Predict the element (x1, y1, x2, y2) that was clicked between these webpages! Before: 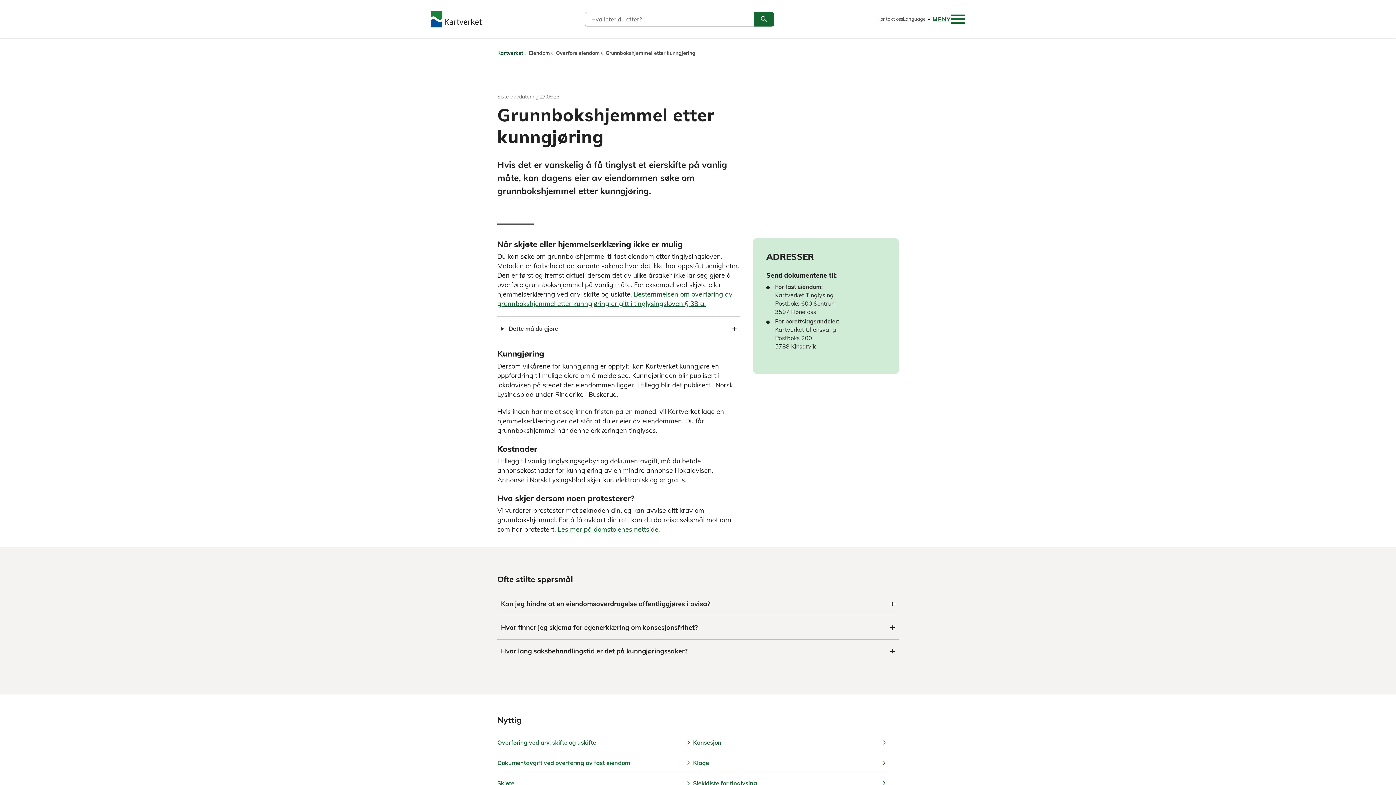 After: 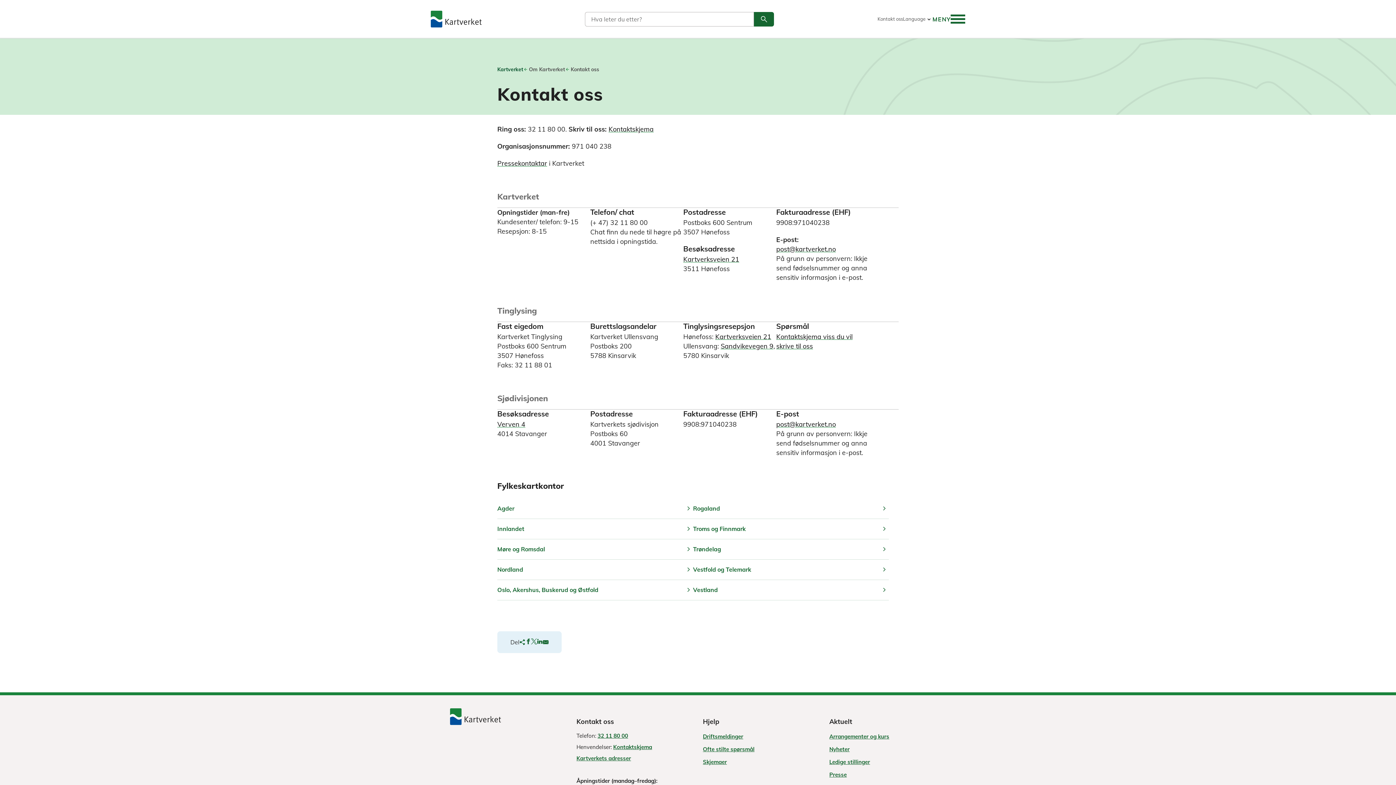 Action: bbox: (877, 16, 903, 21) label: Kontakt oss